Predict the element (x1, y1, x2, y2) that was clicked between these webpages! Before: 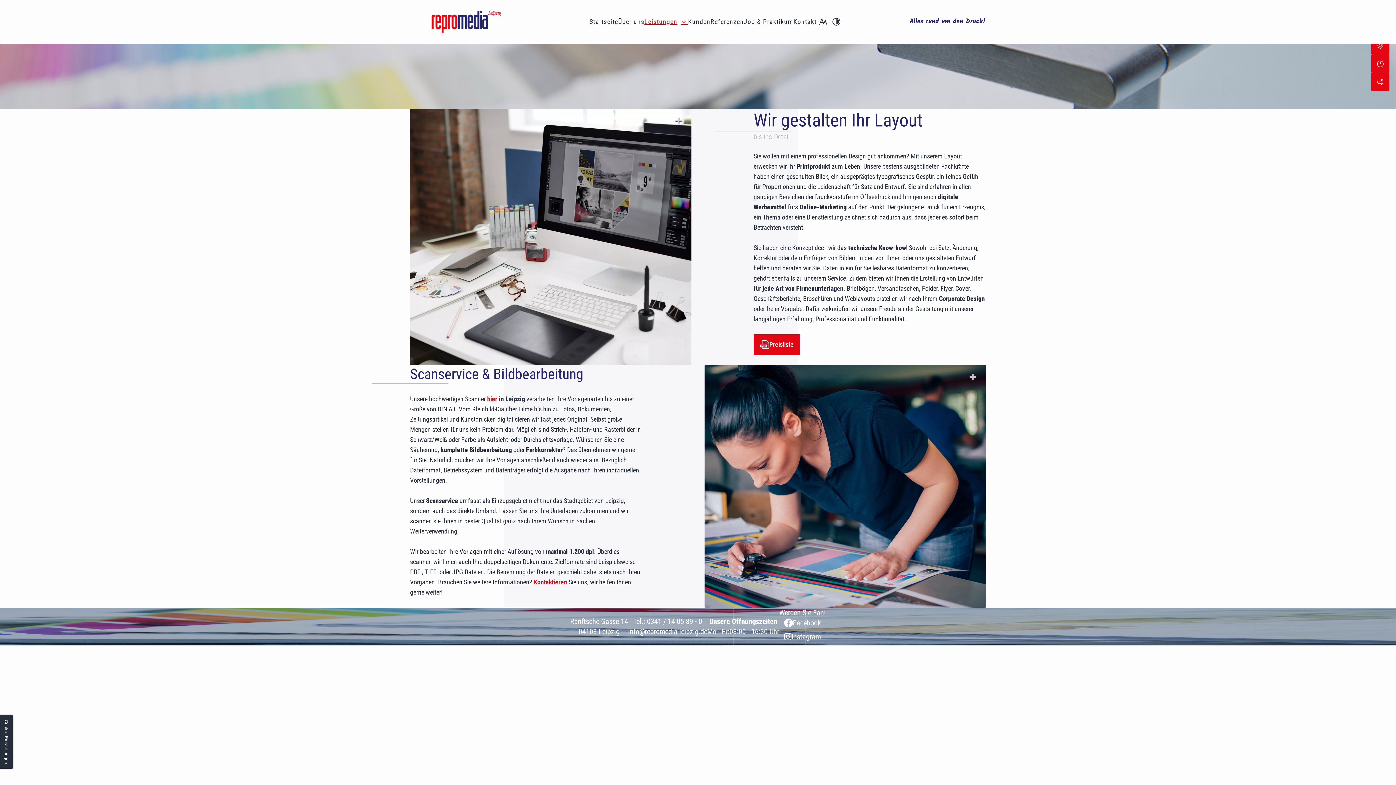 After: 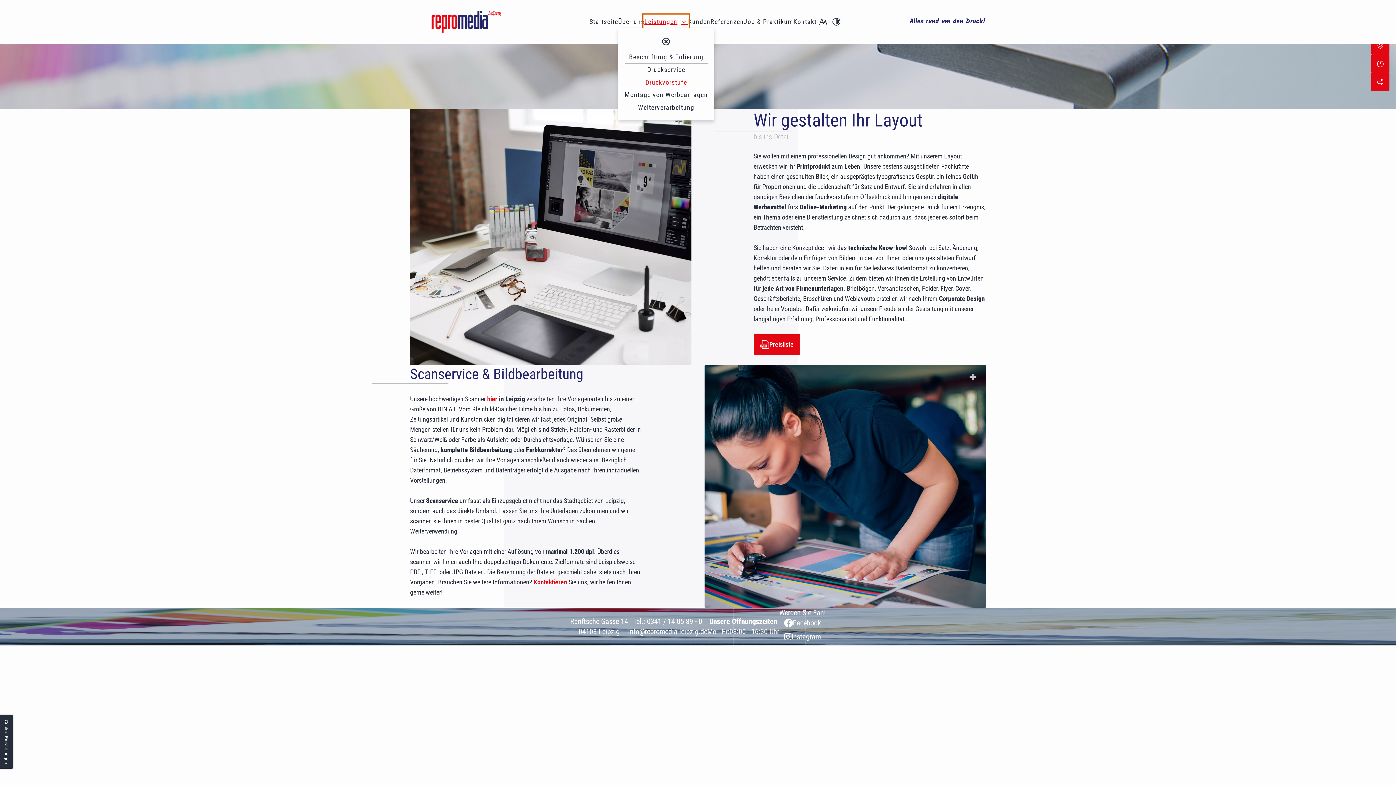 Action: label: 
Leistungen Unterverzeichnis öffnen bbox: (644, 15, 688, 27)